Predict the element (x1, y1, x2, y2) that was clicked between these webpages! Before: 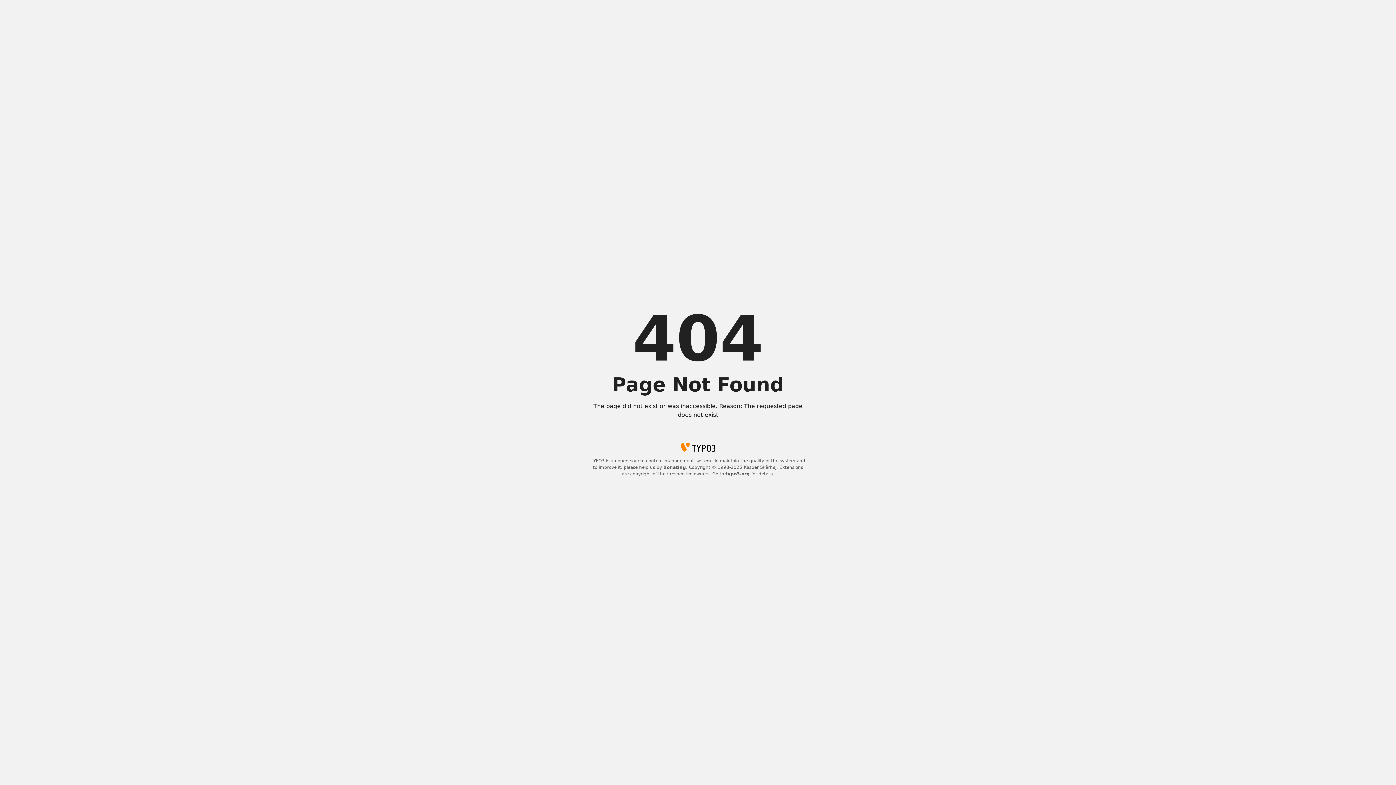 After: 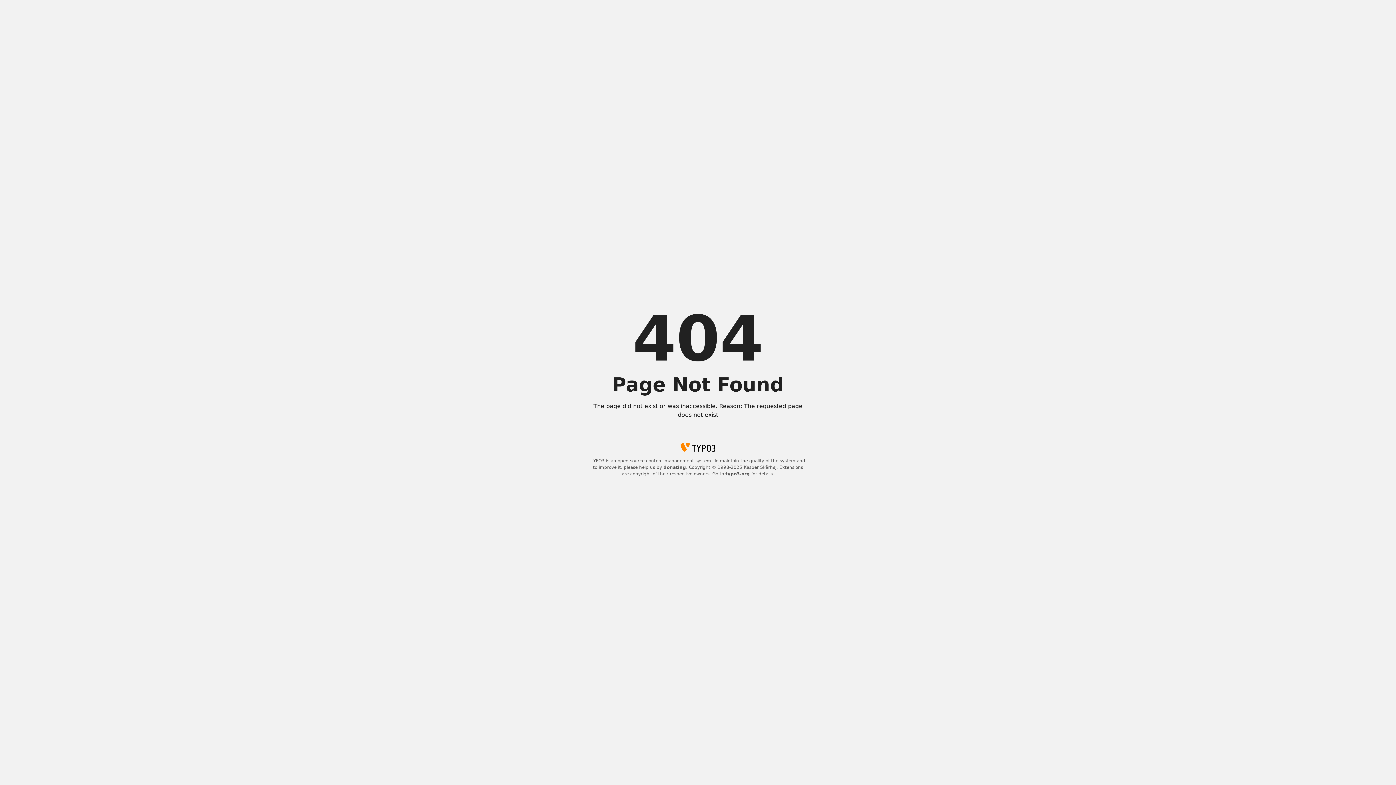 Action: bbox: (663, 465, 686, 470) label: donating